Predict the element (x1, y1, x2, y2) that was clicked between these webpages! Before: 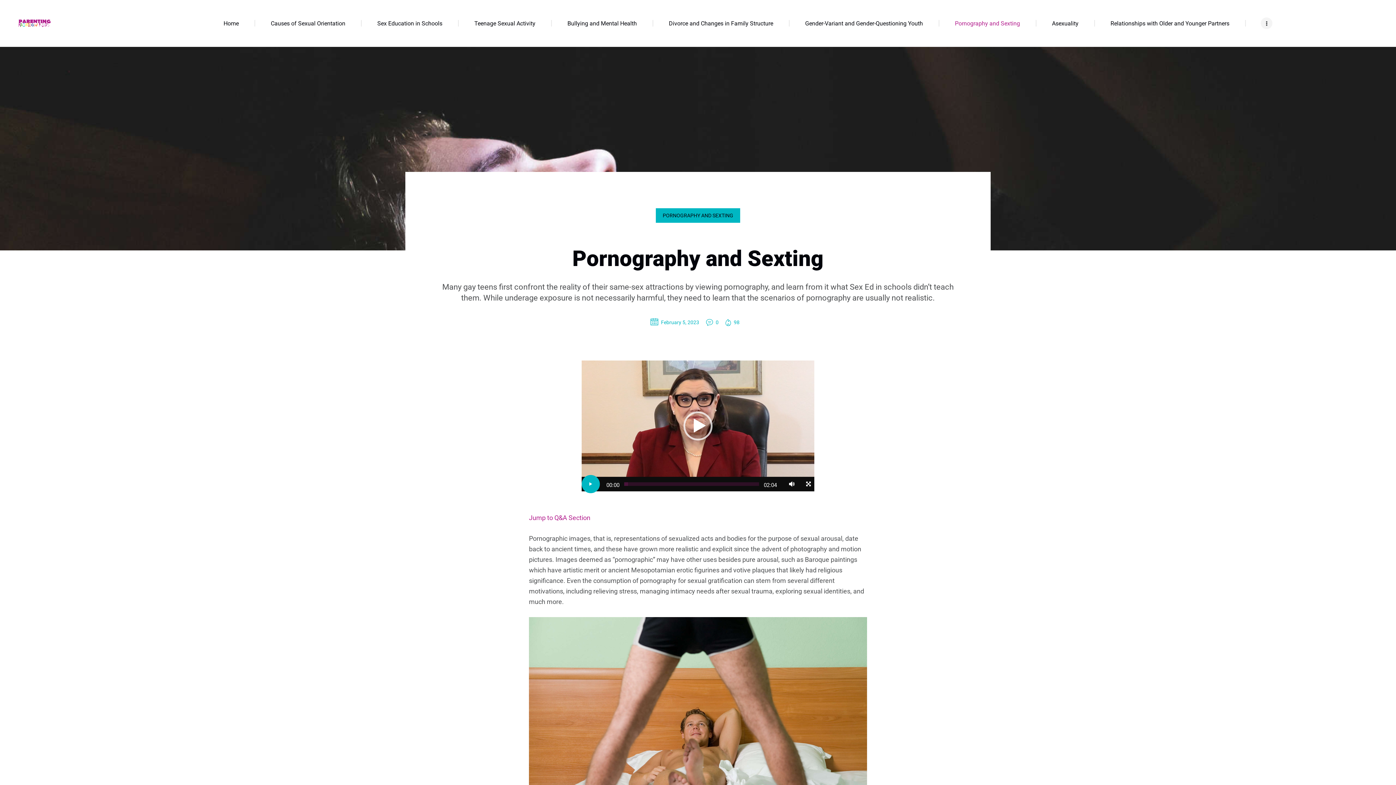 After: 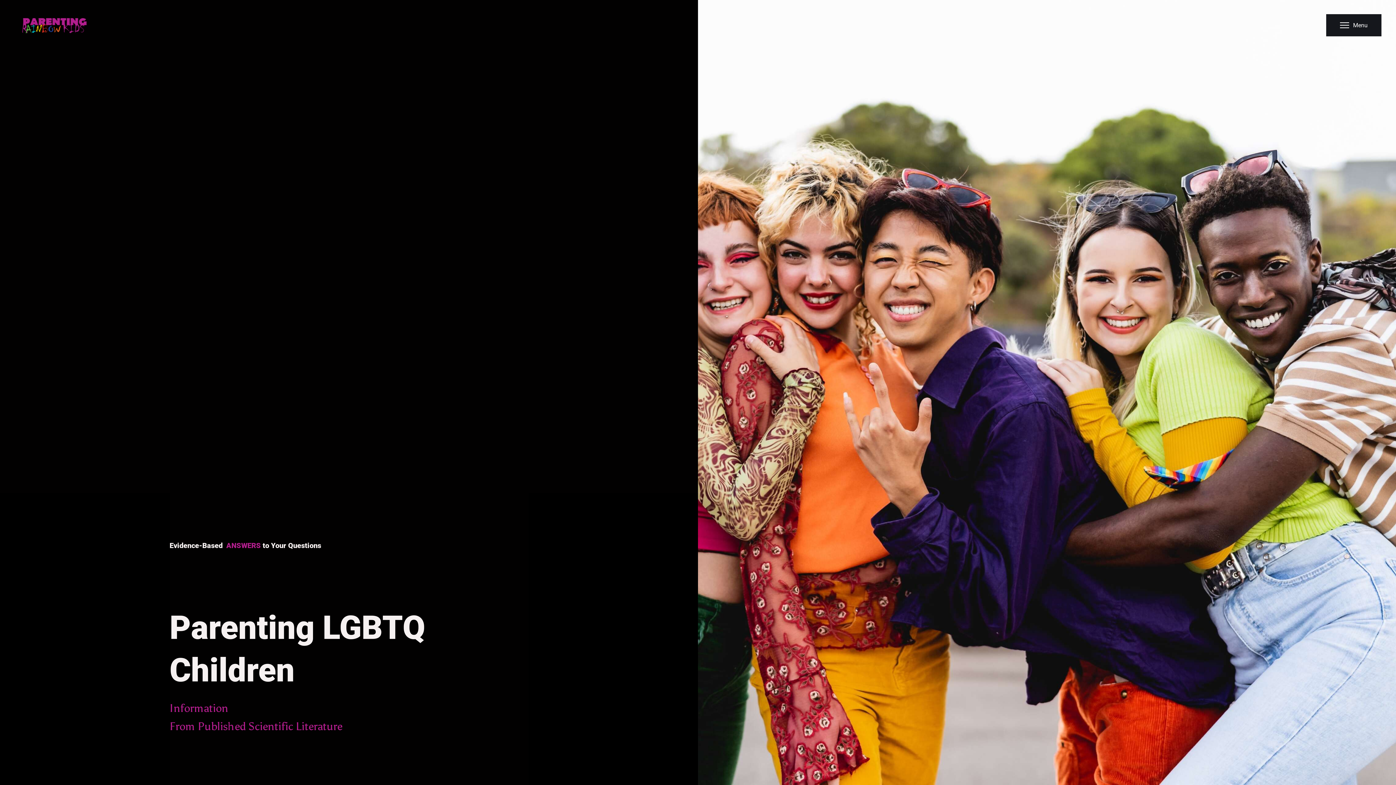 Action: label: Home bbox: (207, 14, 254, 32)